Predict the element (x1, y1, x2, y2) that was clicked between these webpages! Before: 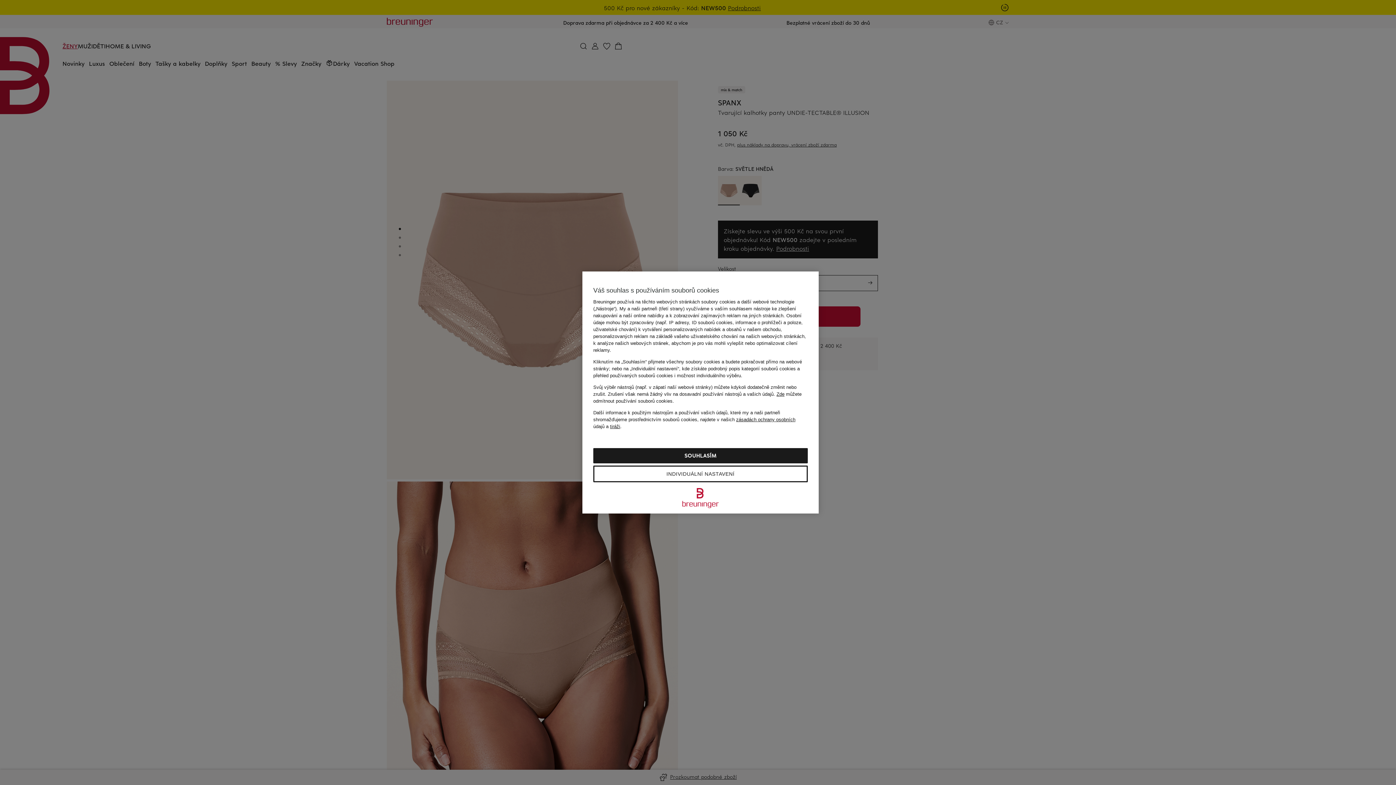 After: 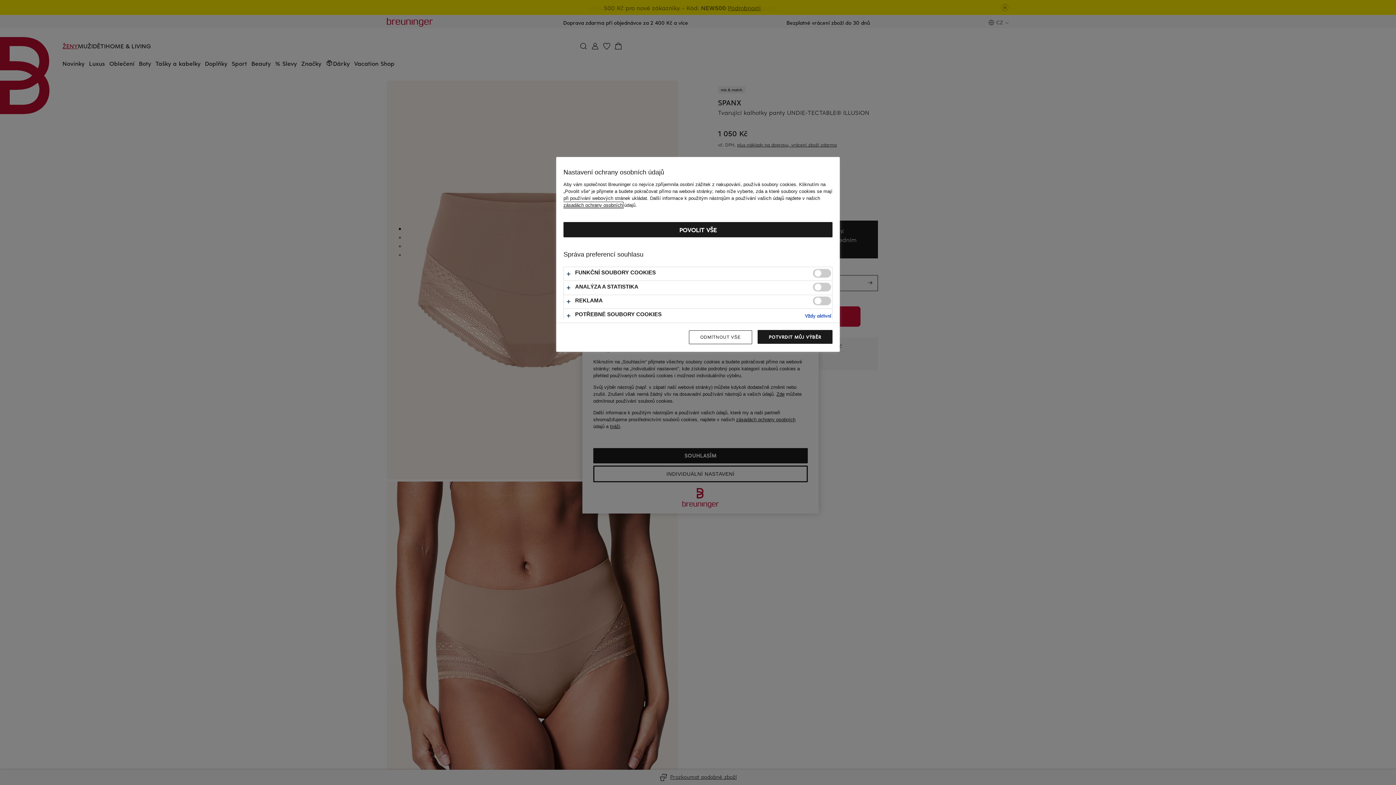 Action: label: INDIVIDUÁLNÍ NASTAVENÍ bbox: (593, 465, 808, 482)